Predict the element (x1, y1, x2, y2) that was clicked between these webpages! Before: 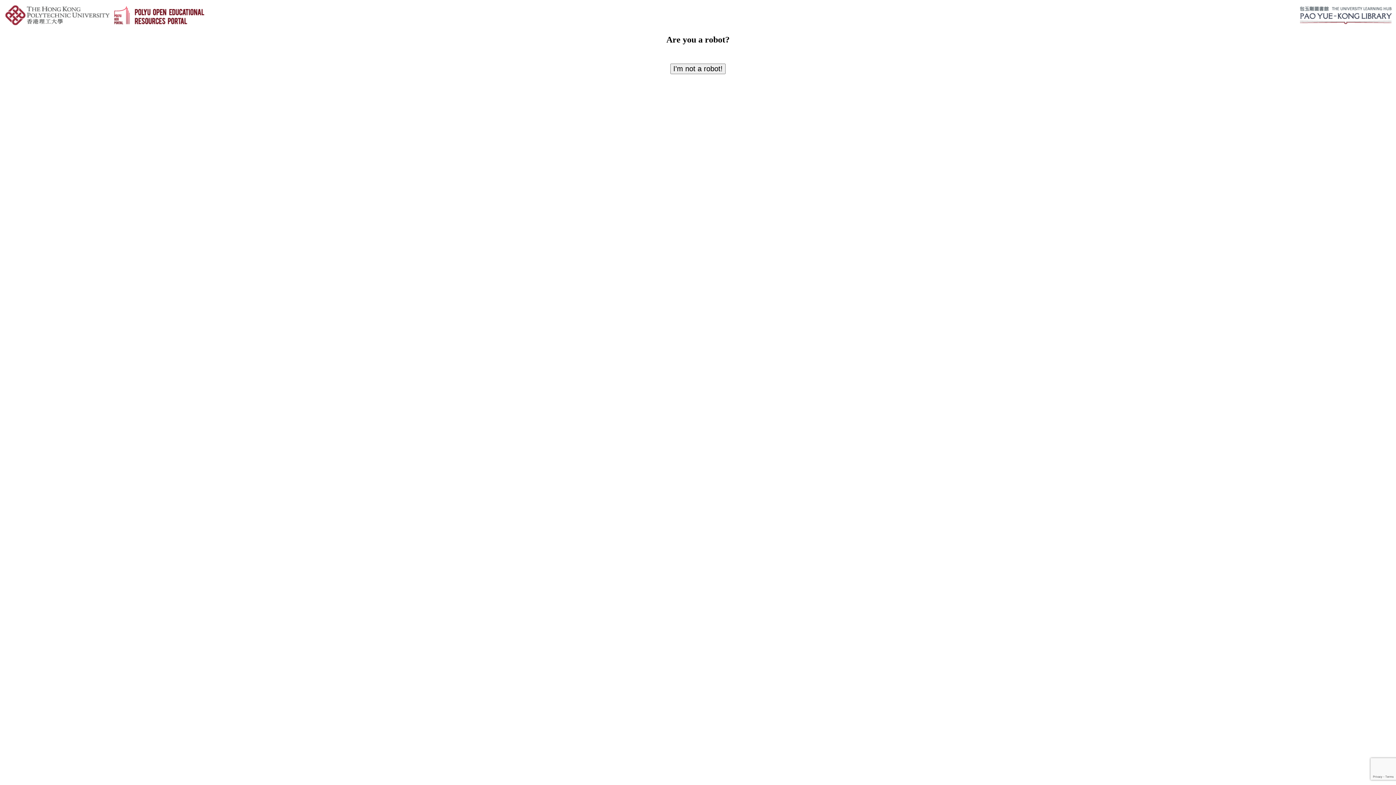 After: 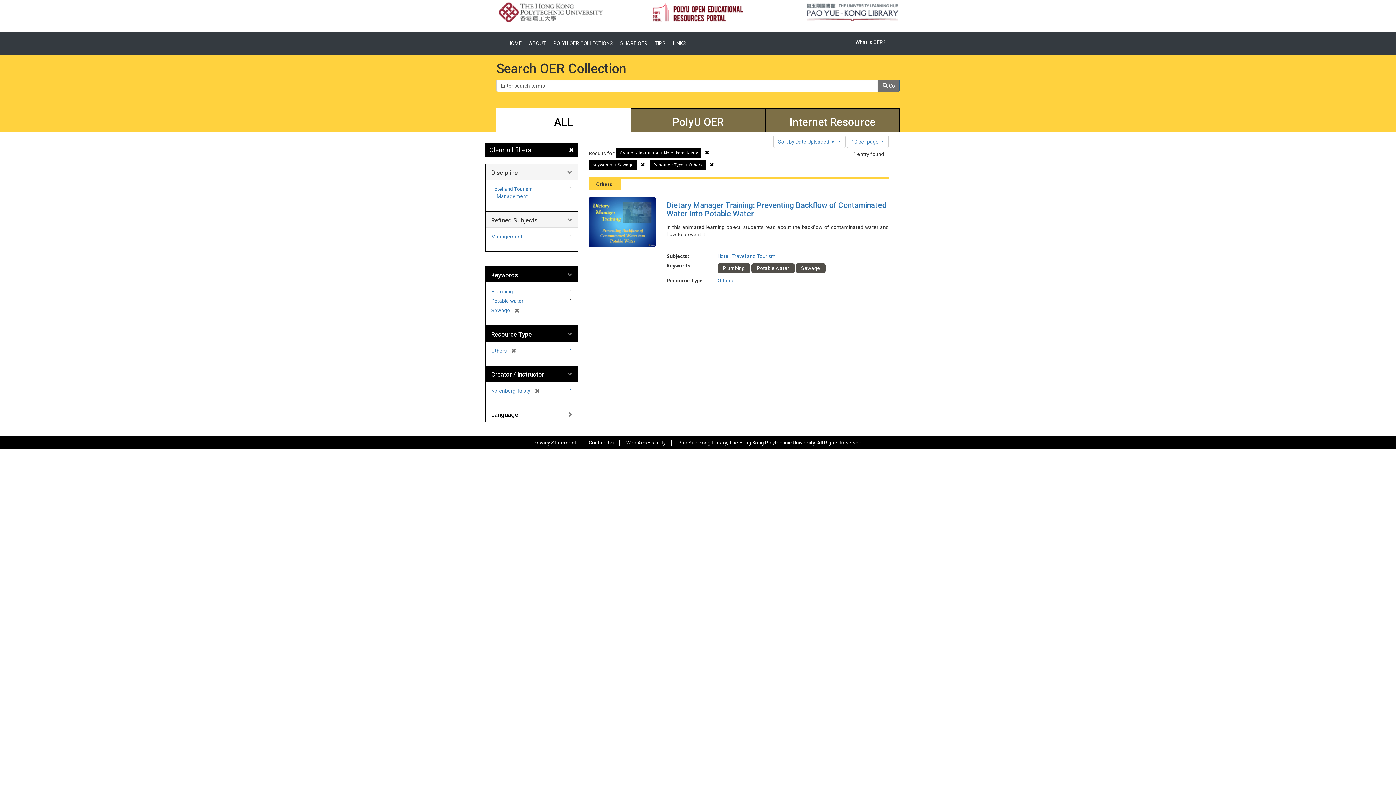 Action: bbox: (670, 63, 725, 74) label: I'm not a robot!